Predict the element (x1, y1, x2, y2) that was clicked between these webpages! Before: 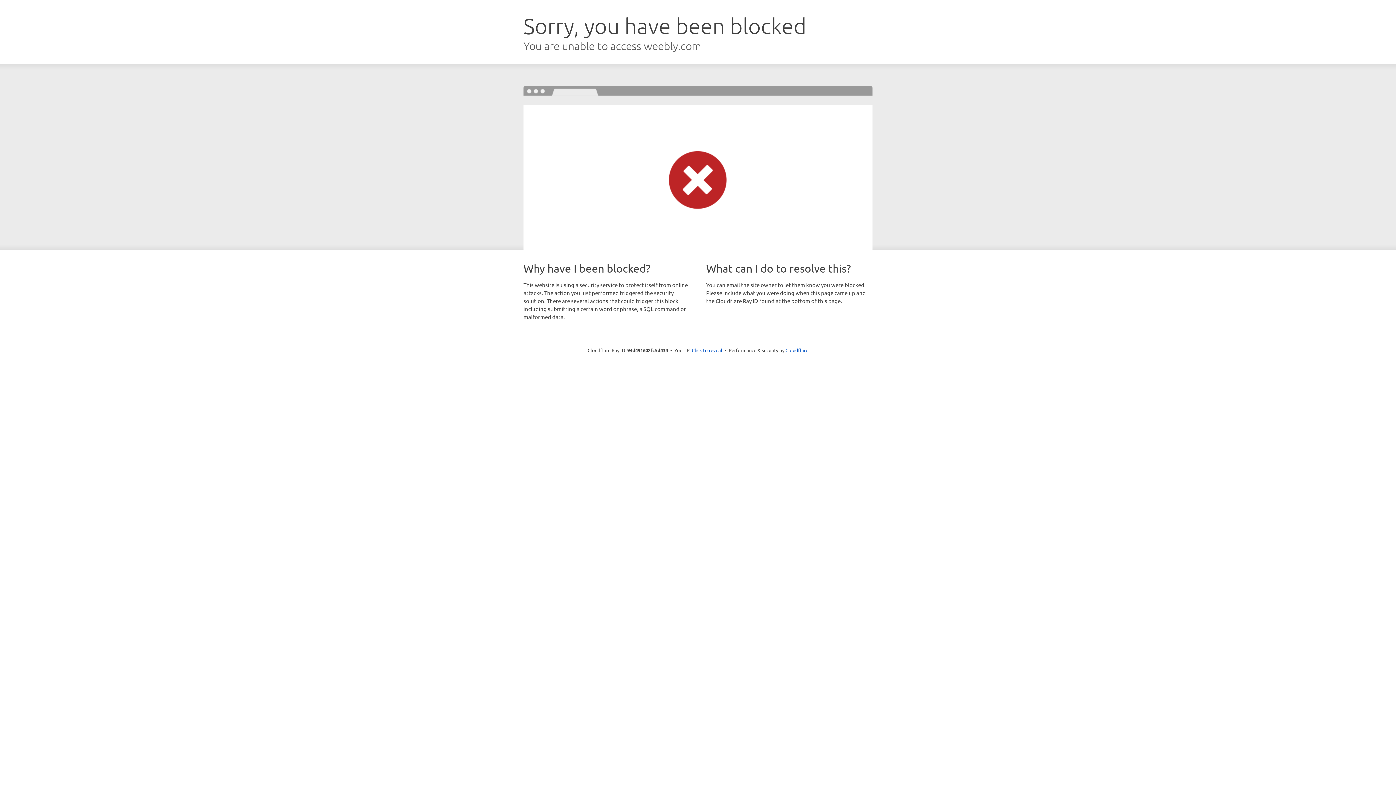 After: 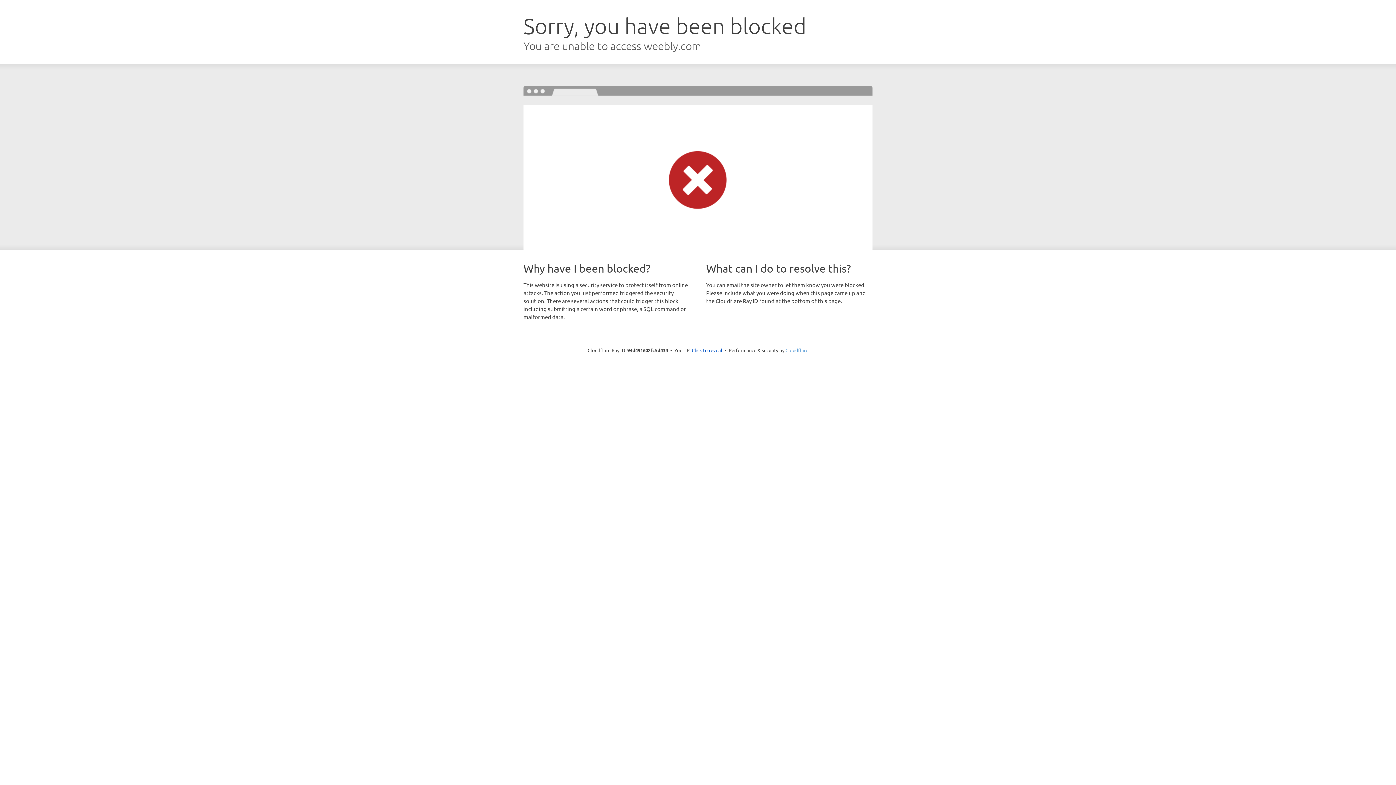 Action: bbox: (785, 347, 808, 353) label: Cloudflare